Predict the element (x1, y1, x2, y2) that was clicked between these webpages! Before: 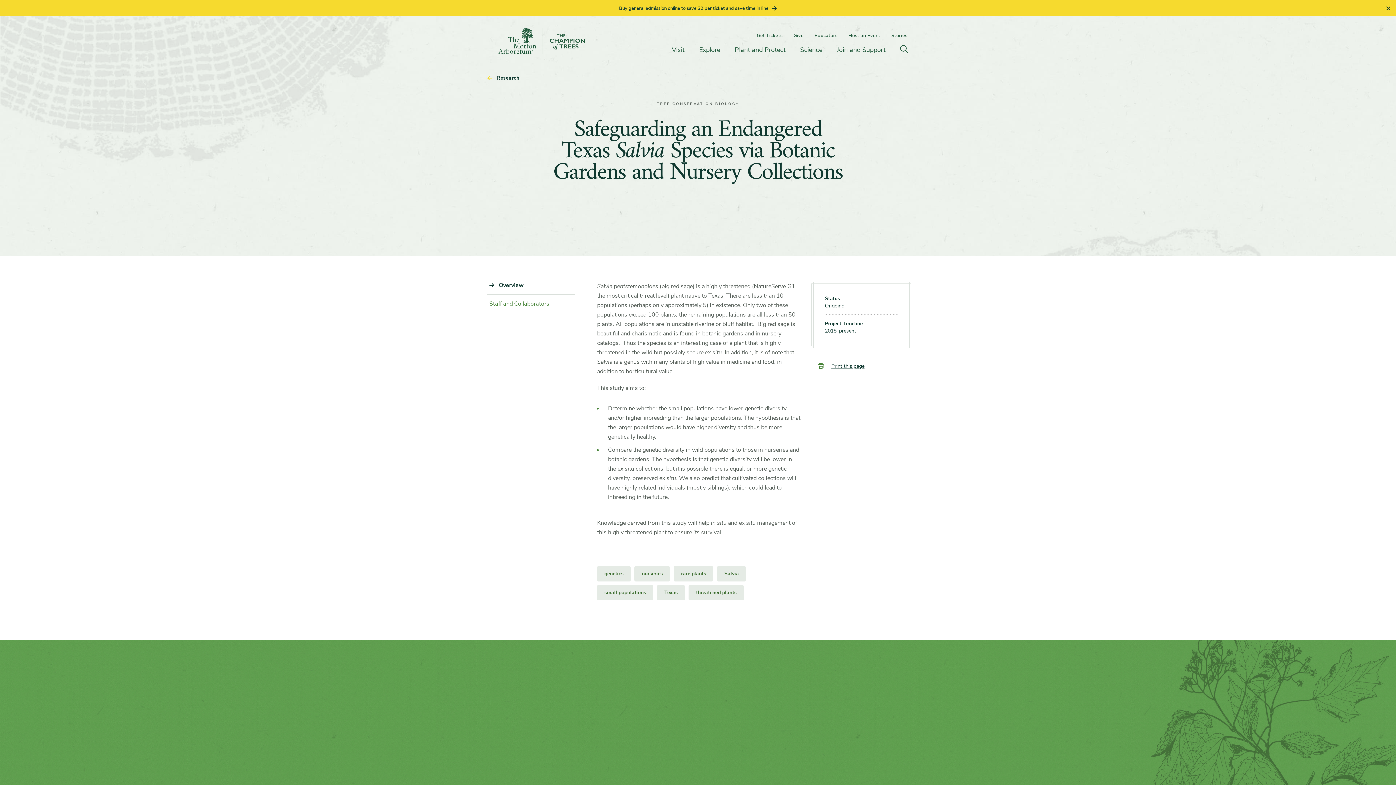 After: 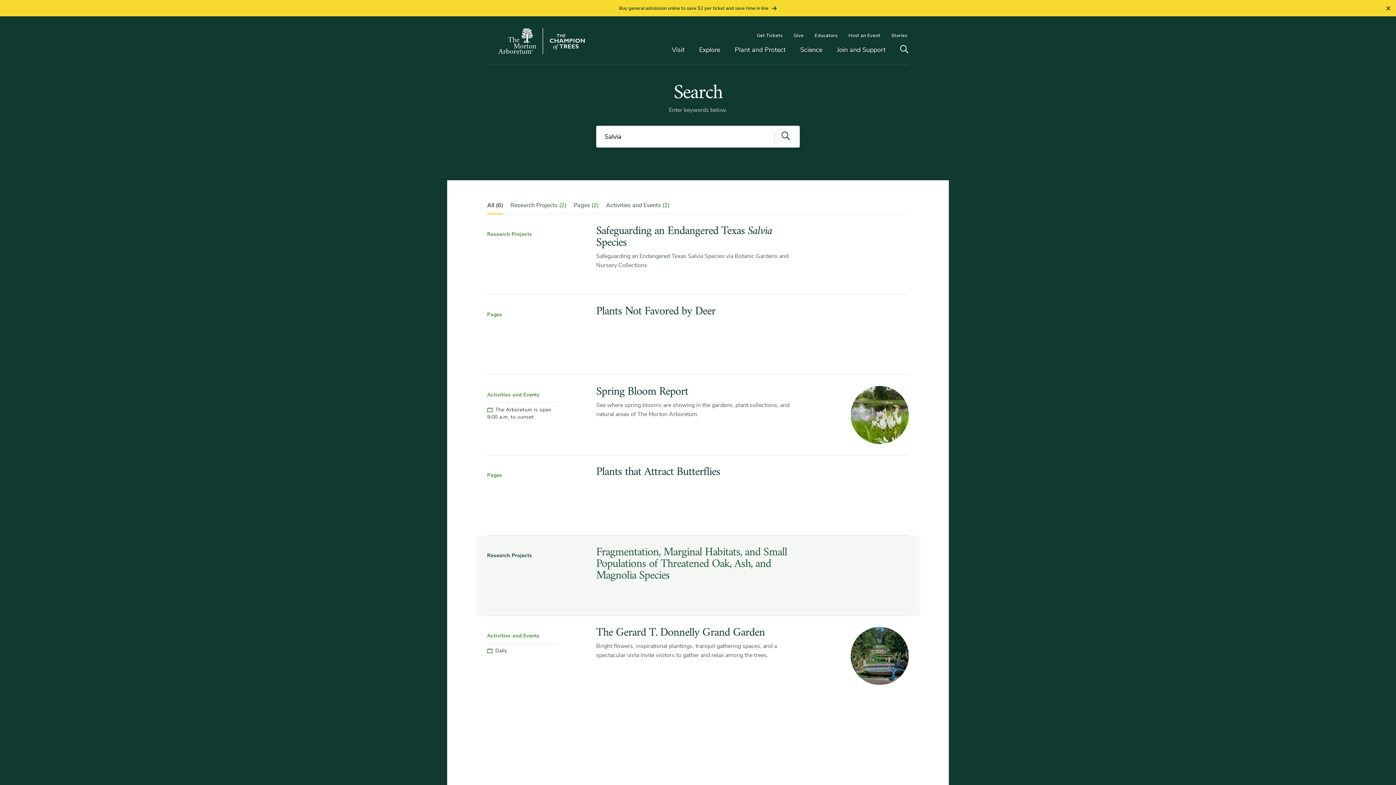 Action: label: Salvia bbox: (717, 566, 746, 581)